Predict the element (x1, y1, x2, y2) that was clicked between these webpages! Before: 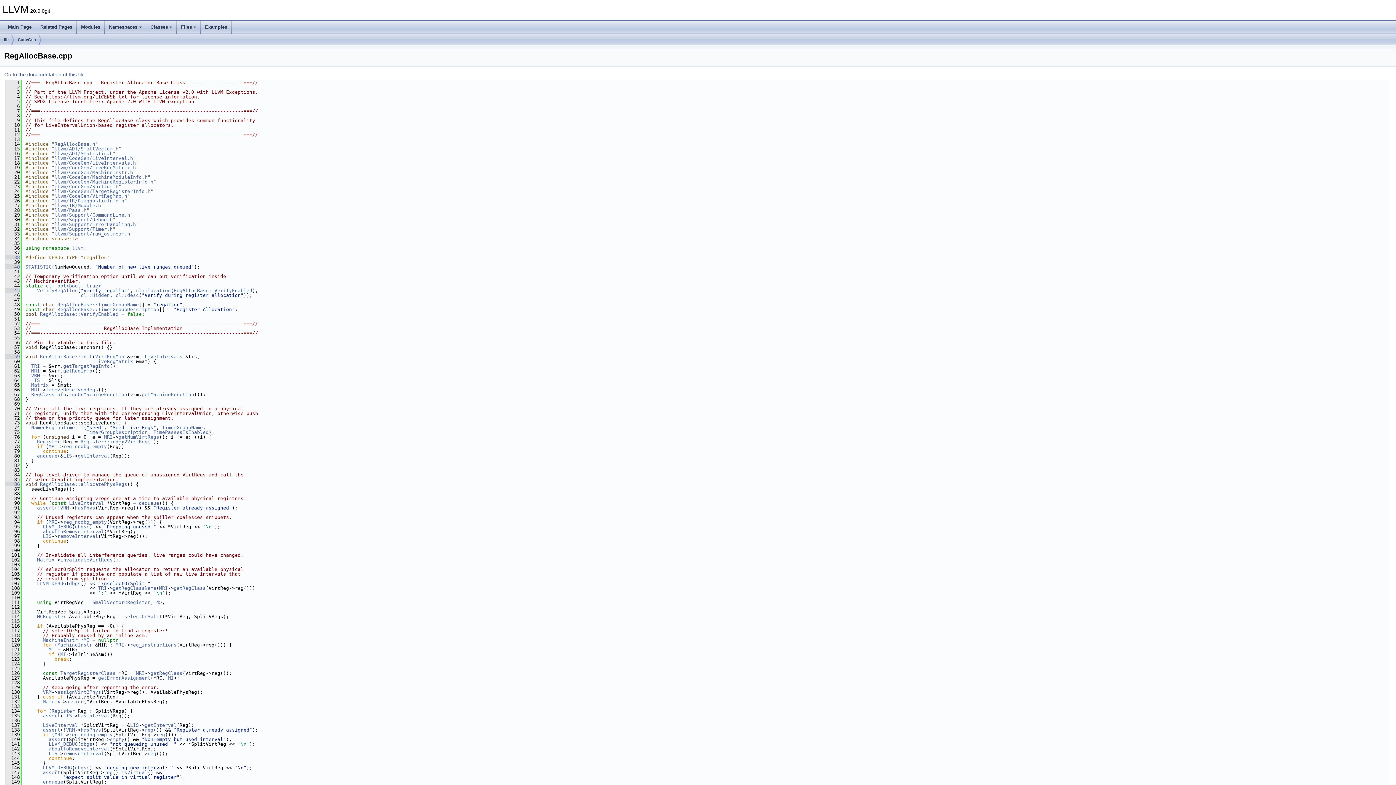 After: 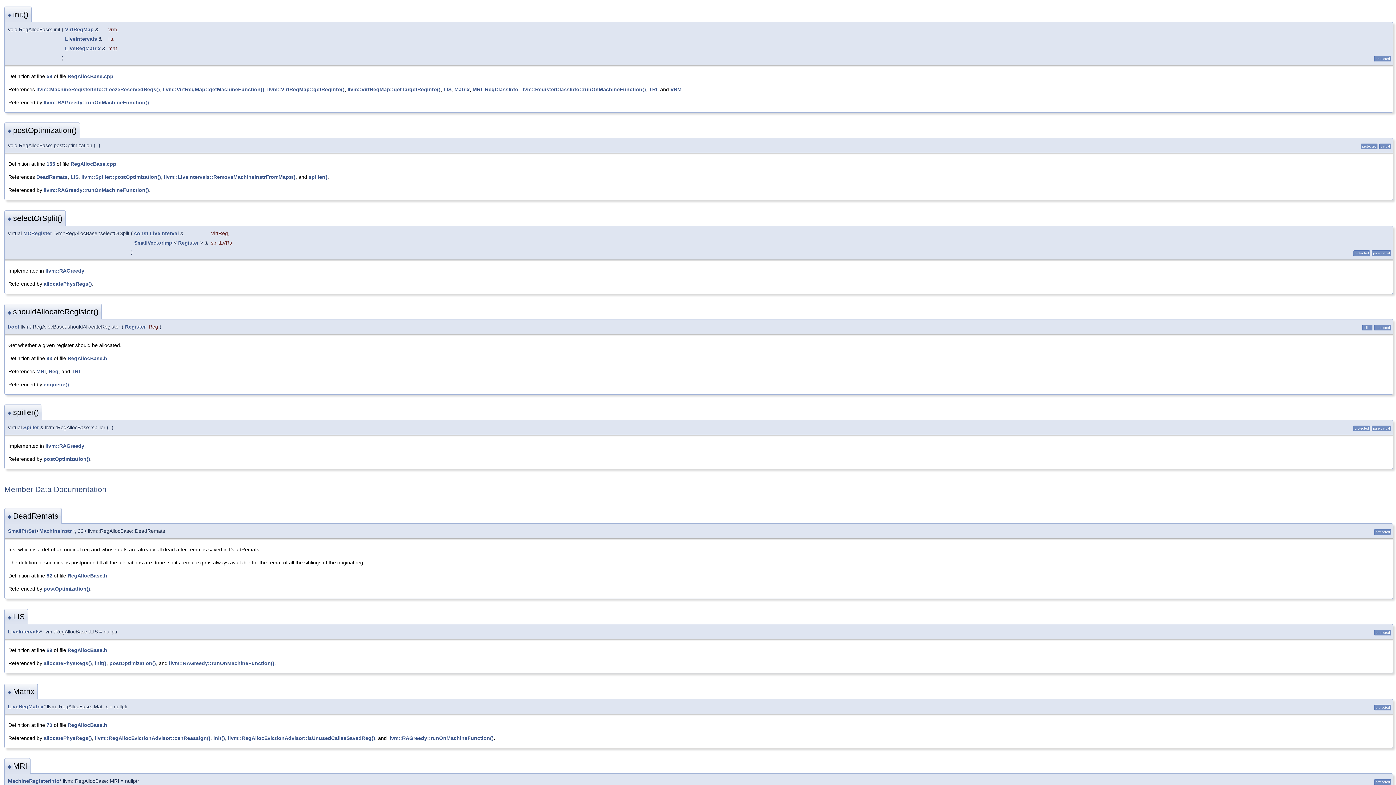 Action: bbox: (5, 354, 20, 359) label:    59